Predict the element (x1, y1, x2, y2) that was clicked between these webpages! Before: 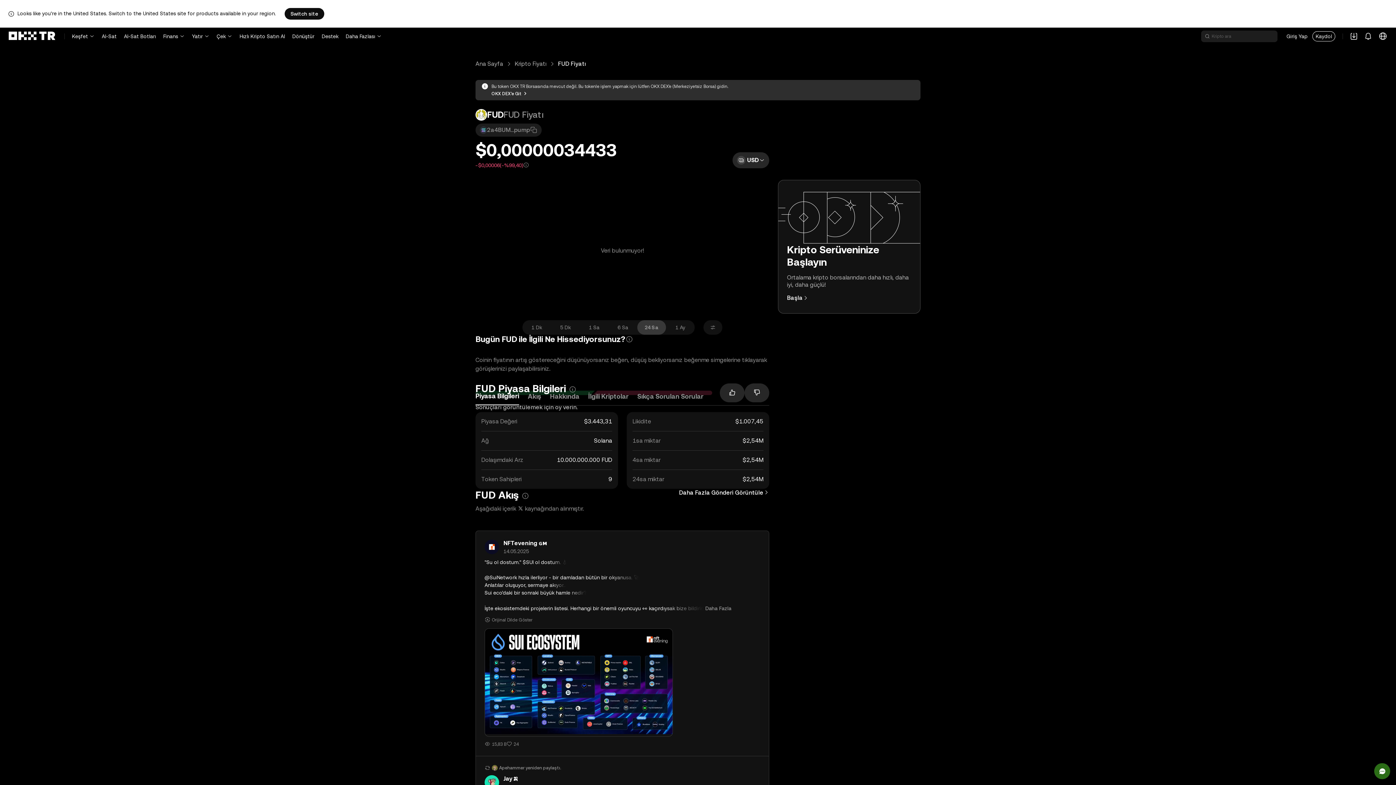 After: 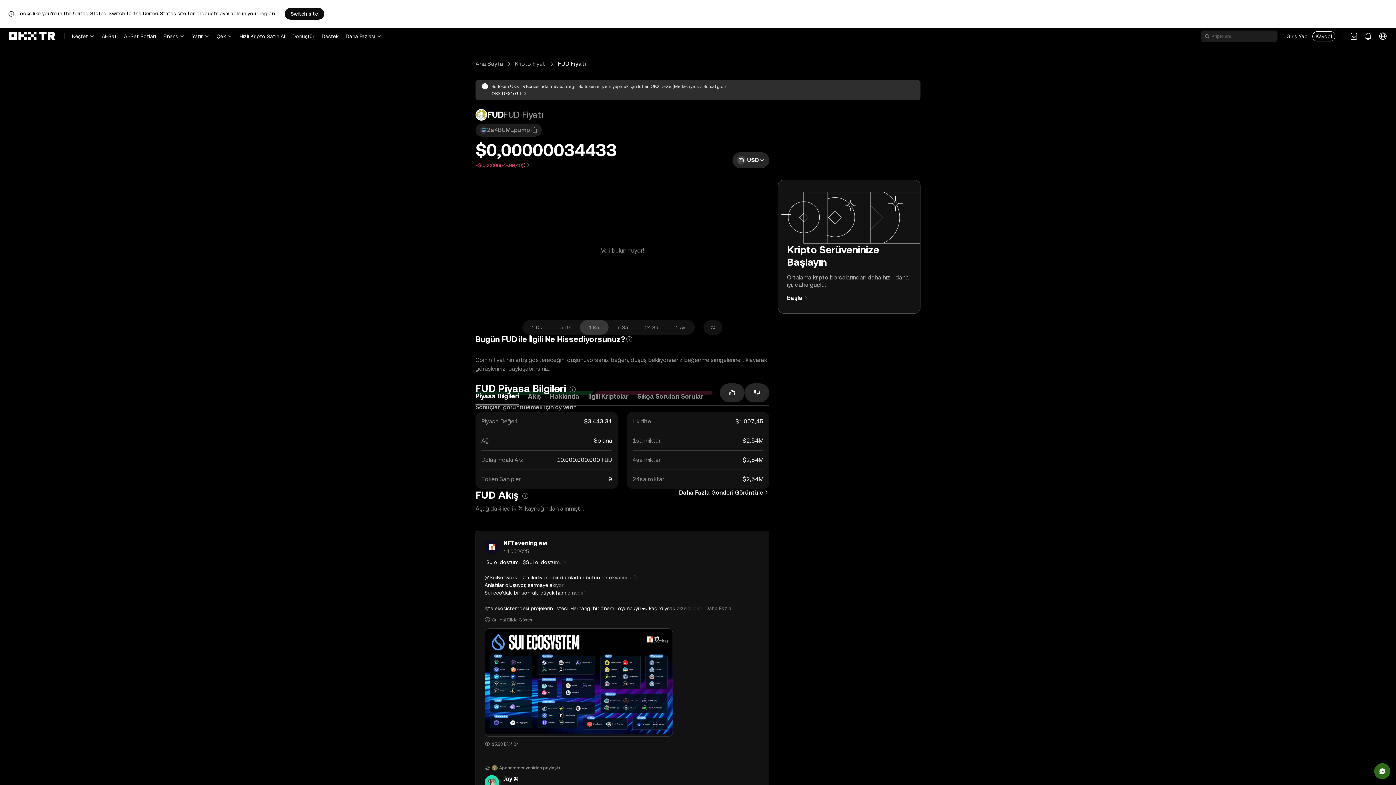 Action: bbox: (580, 320, 608, 334) label: 1 Sa